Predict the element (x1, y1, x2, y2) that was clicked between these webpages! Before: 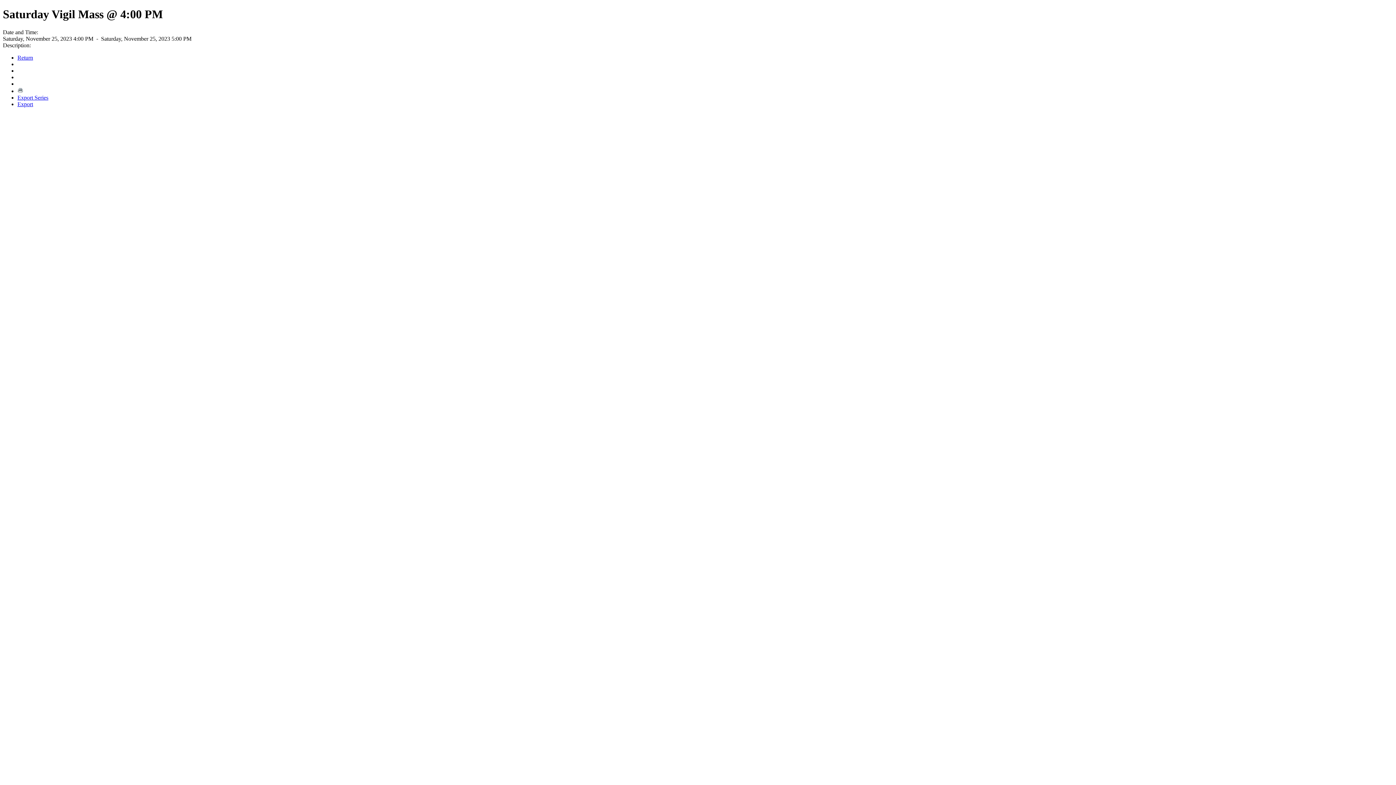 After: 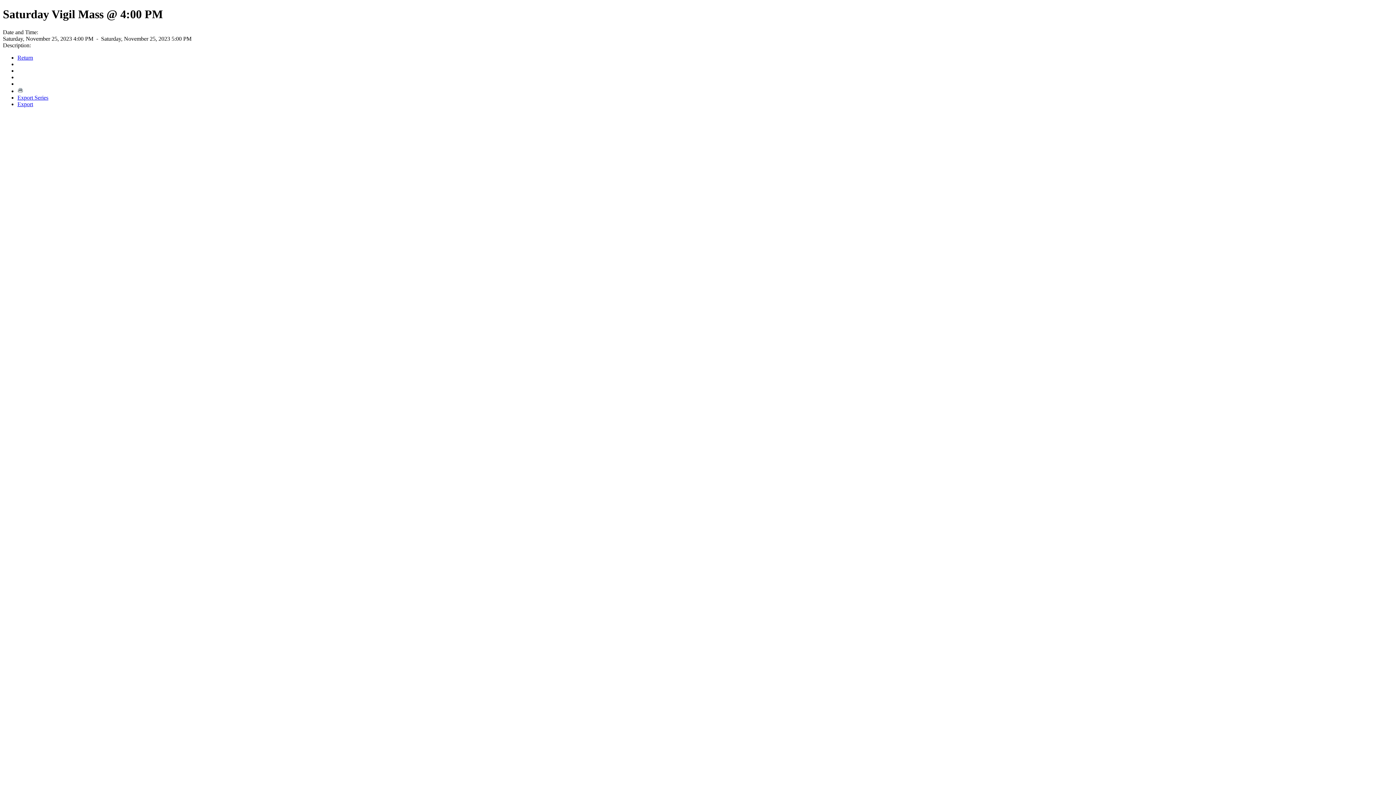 Action: label: Export Series bbox: (17, 94, 48, 100)